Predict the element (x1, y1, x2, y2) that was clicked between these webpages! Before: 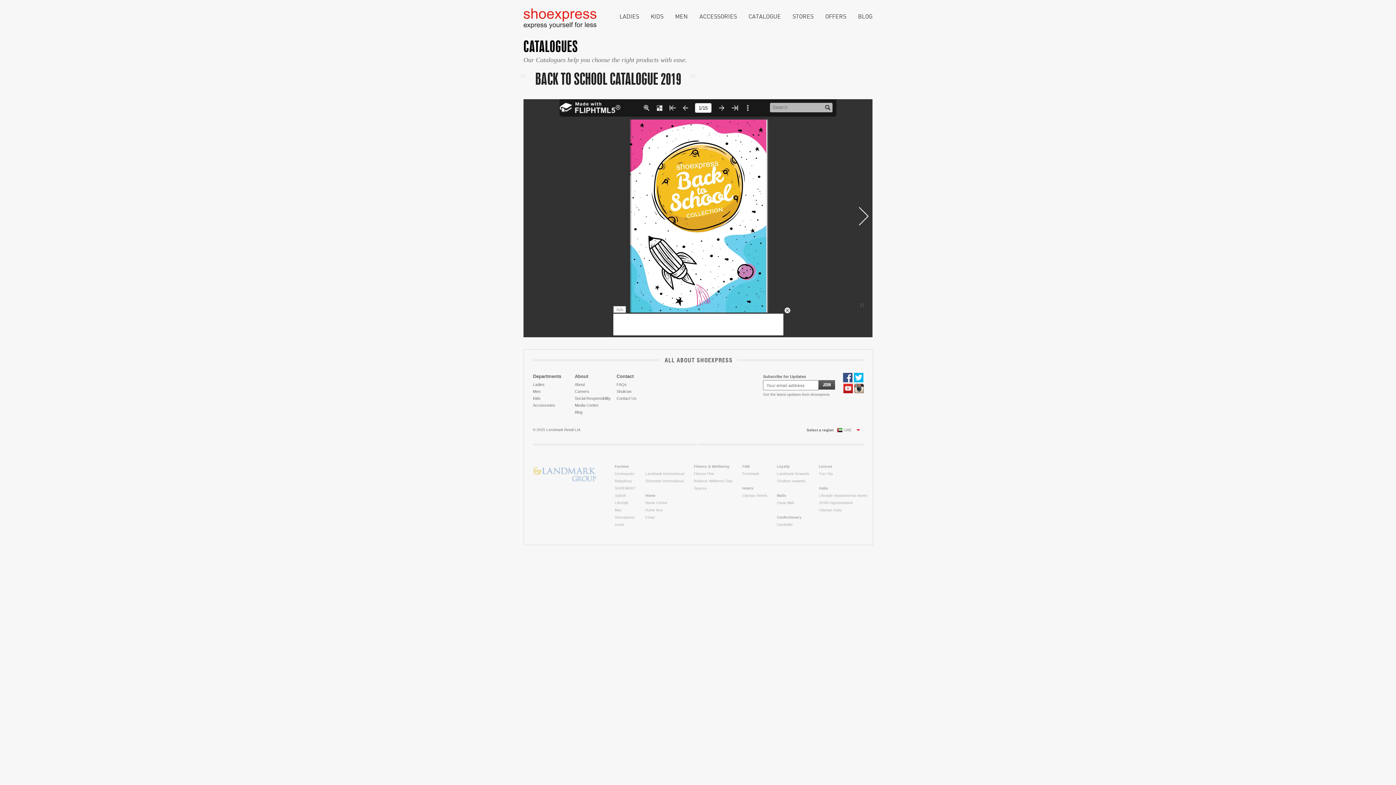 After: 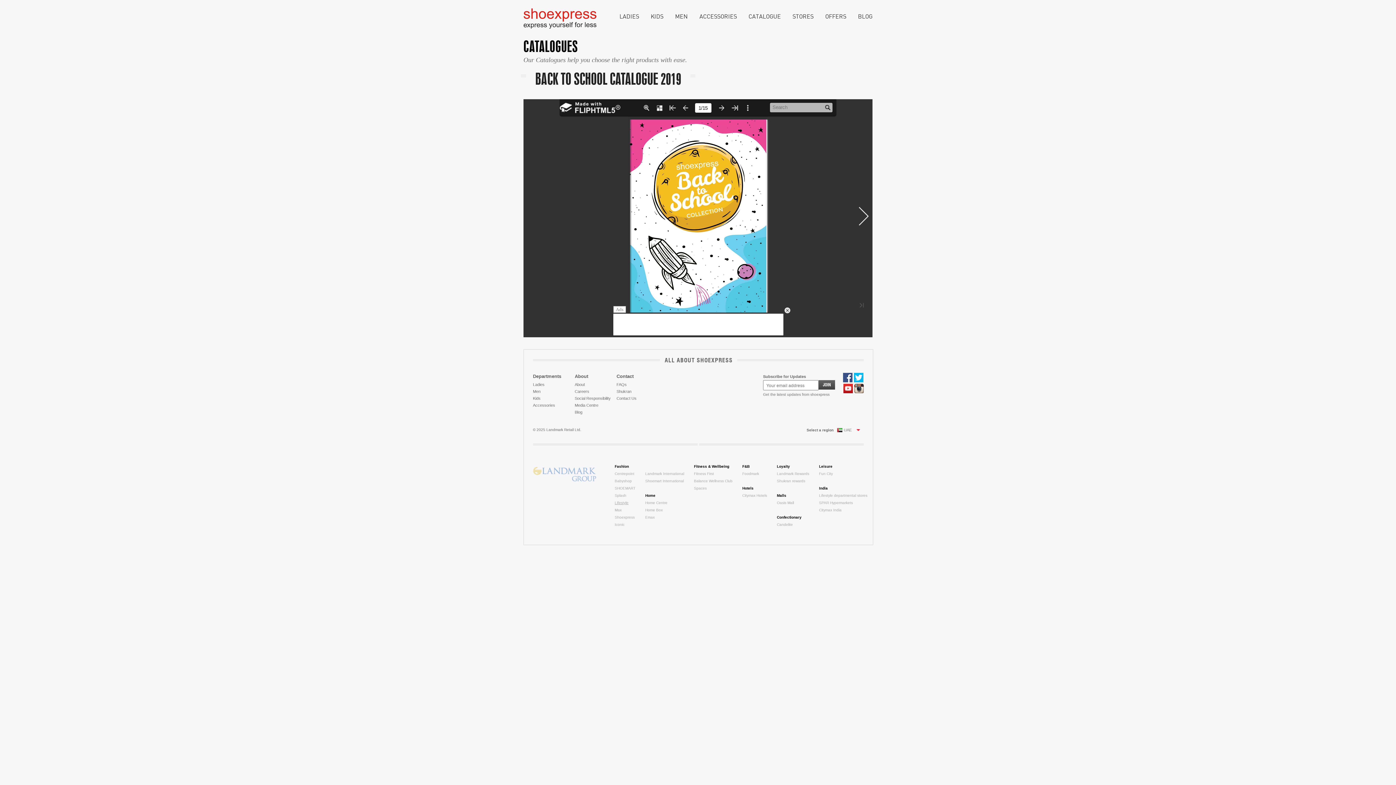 Action: label: Lifestyle bbox: (614, 501, 628, 505)